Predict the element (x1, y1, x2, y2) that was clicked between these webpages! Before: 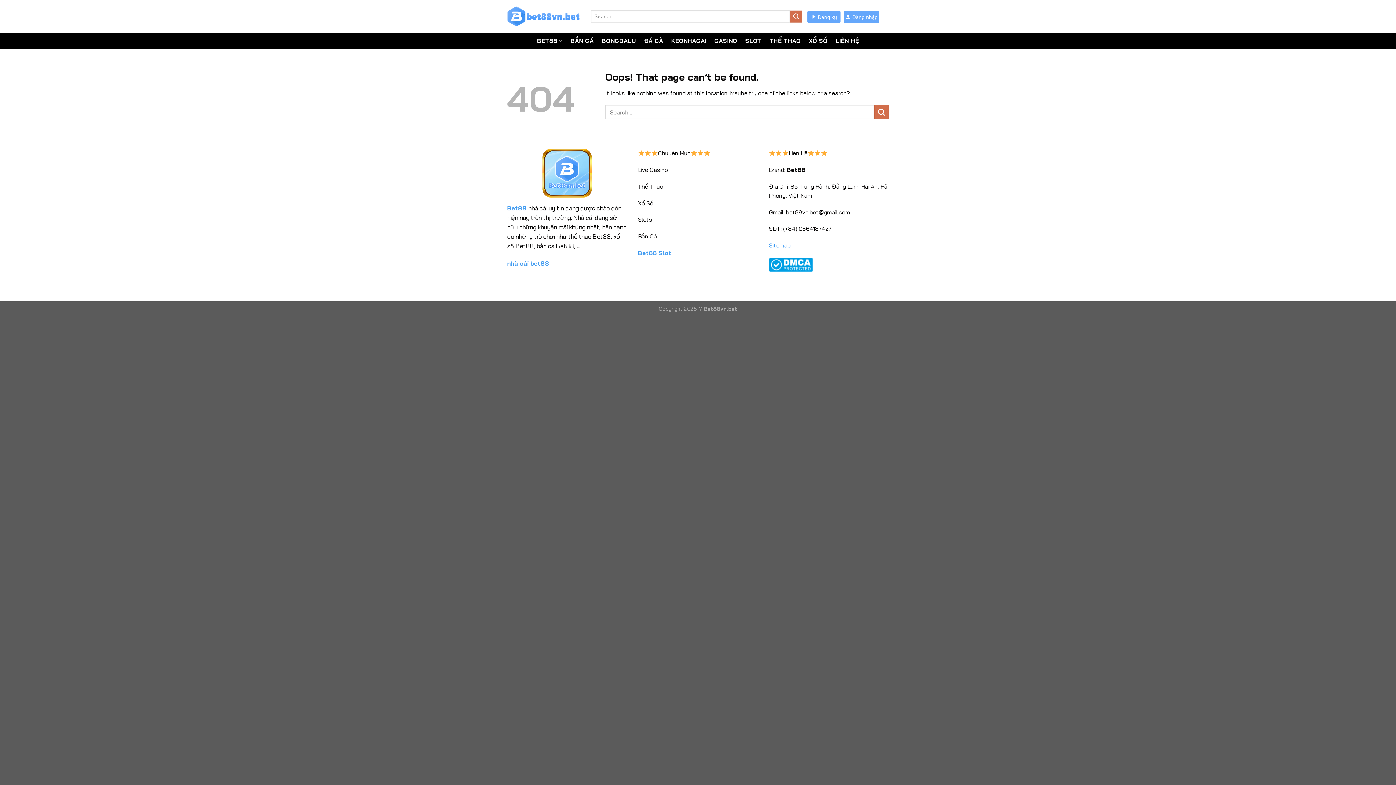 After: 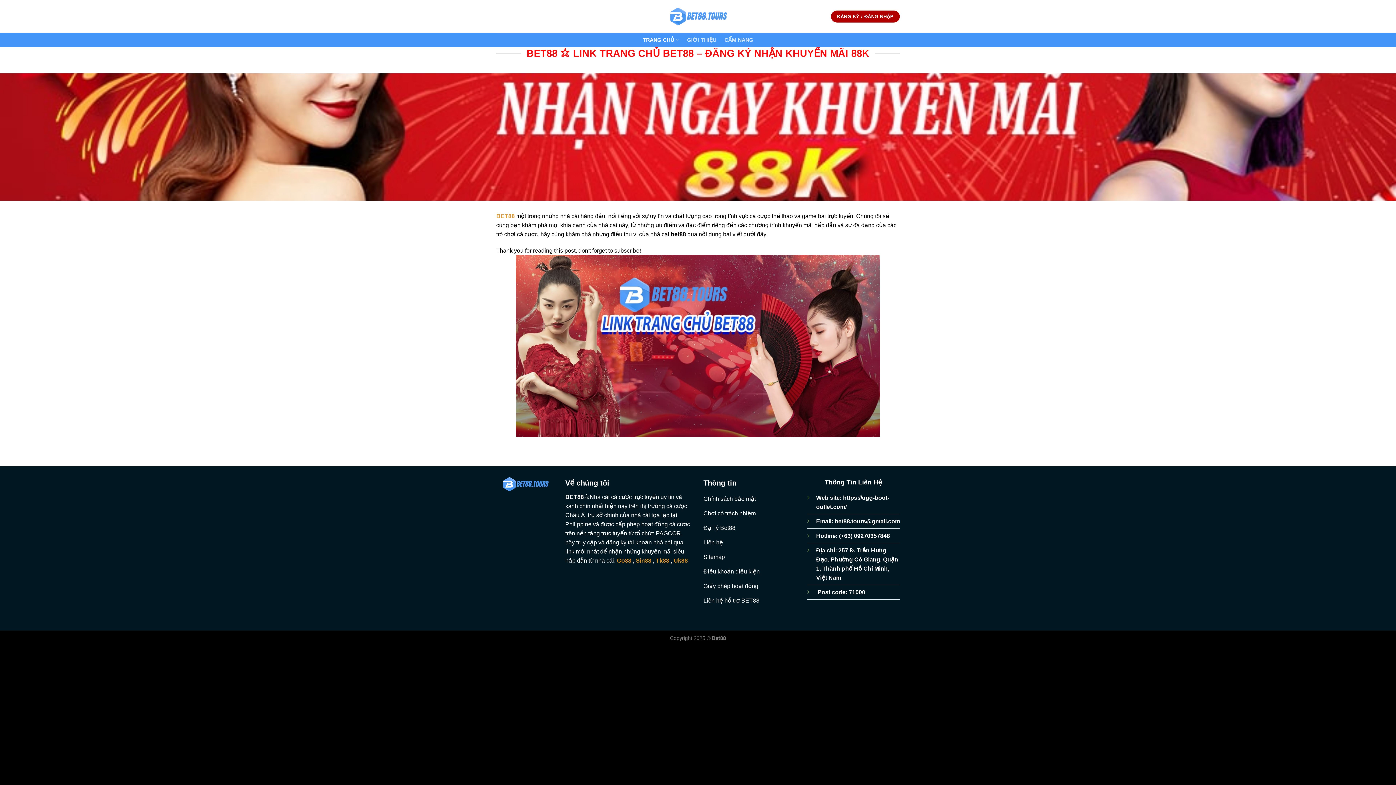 Action: bbox: (507, 259, 549, 267) label: nhà cái bet88